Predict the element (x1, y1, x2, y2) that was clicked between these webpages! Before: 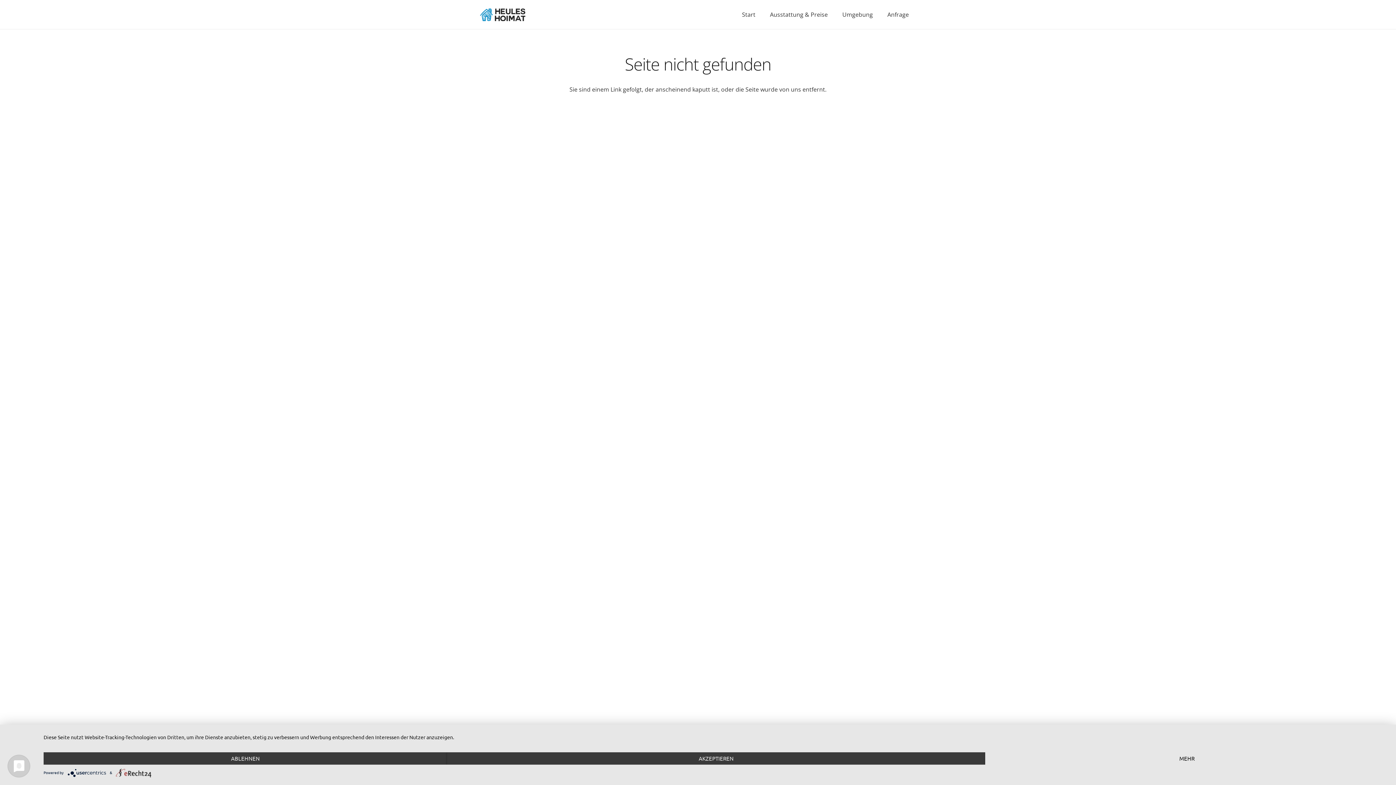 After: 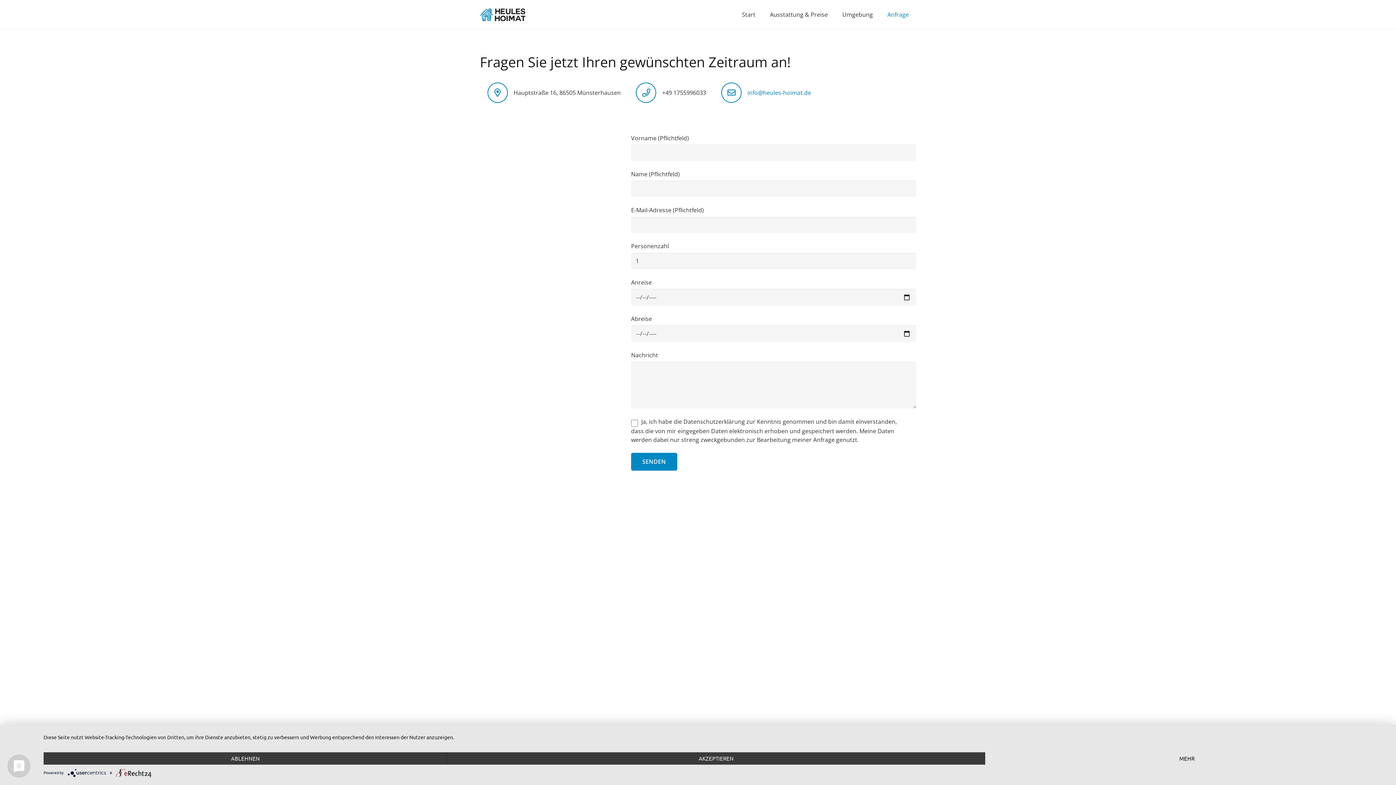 Action: label: Anfrage bbox: (880, 0, 916, 29)